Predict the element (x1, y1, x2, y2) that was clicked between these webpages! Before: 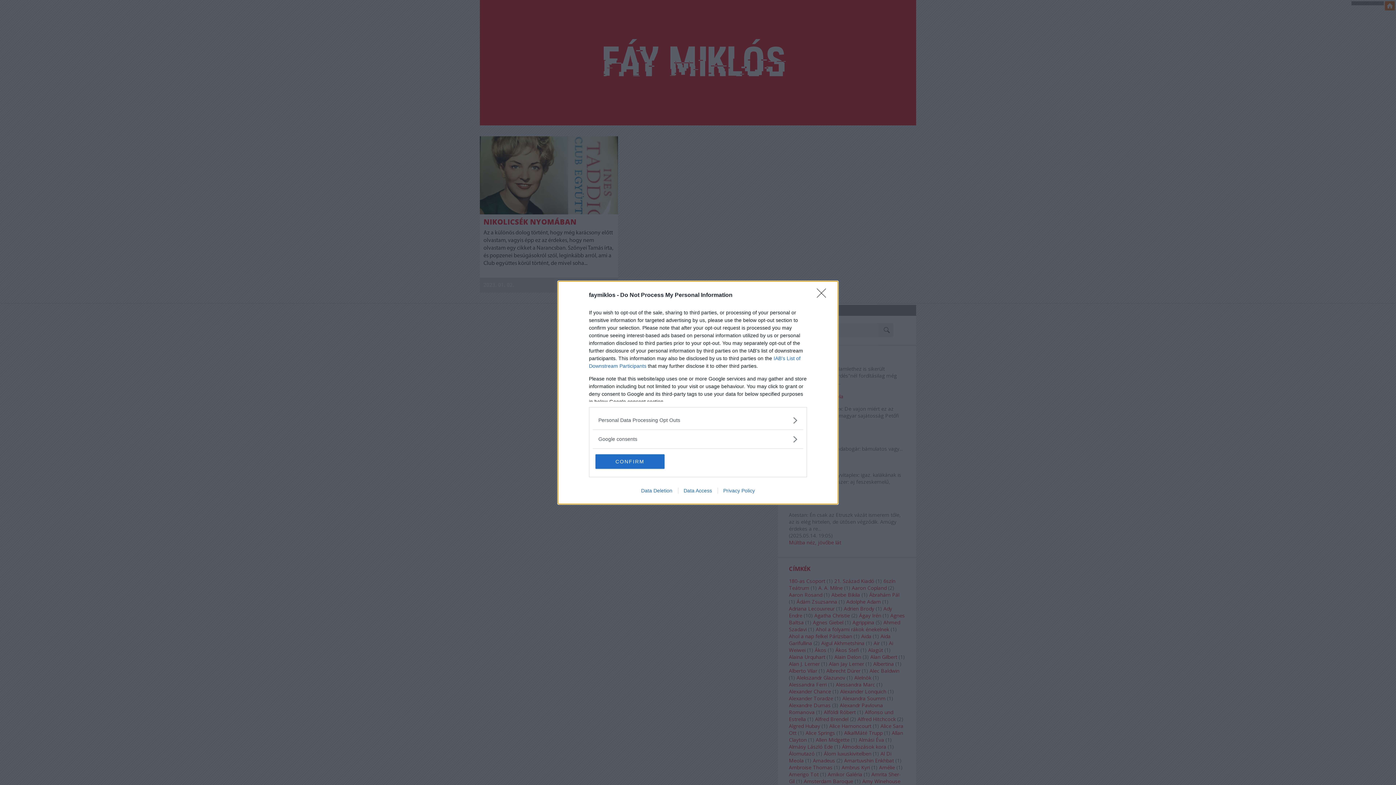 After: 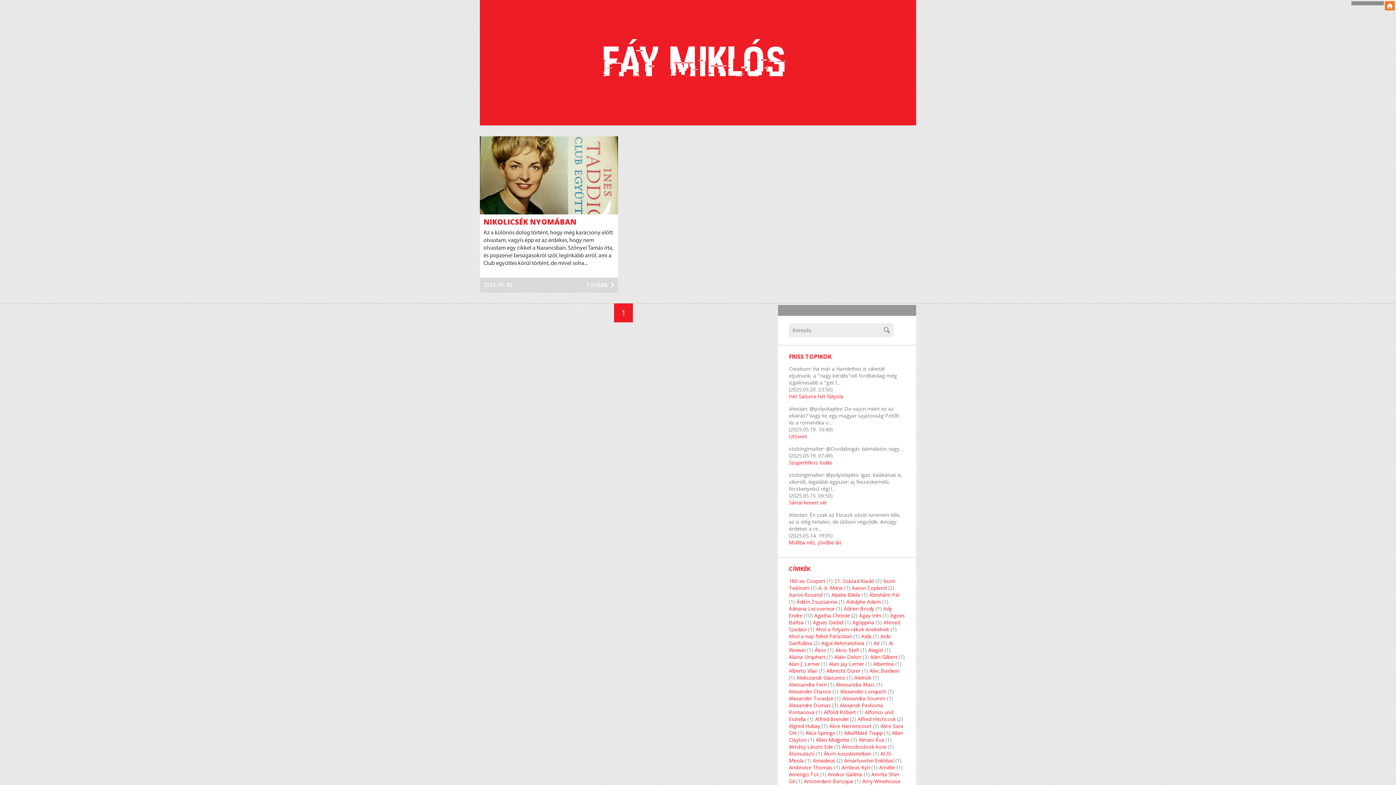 Action: label: CONFIRM bbox: (595, 454, 664, 468)